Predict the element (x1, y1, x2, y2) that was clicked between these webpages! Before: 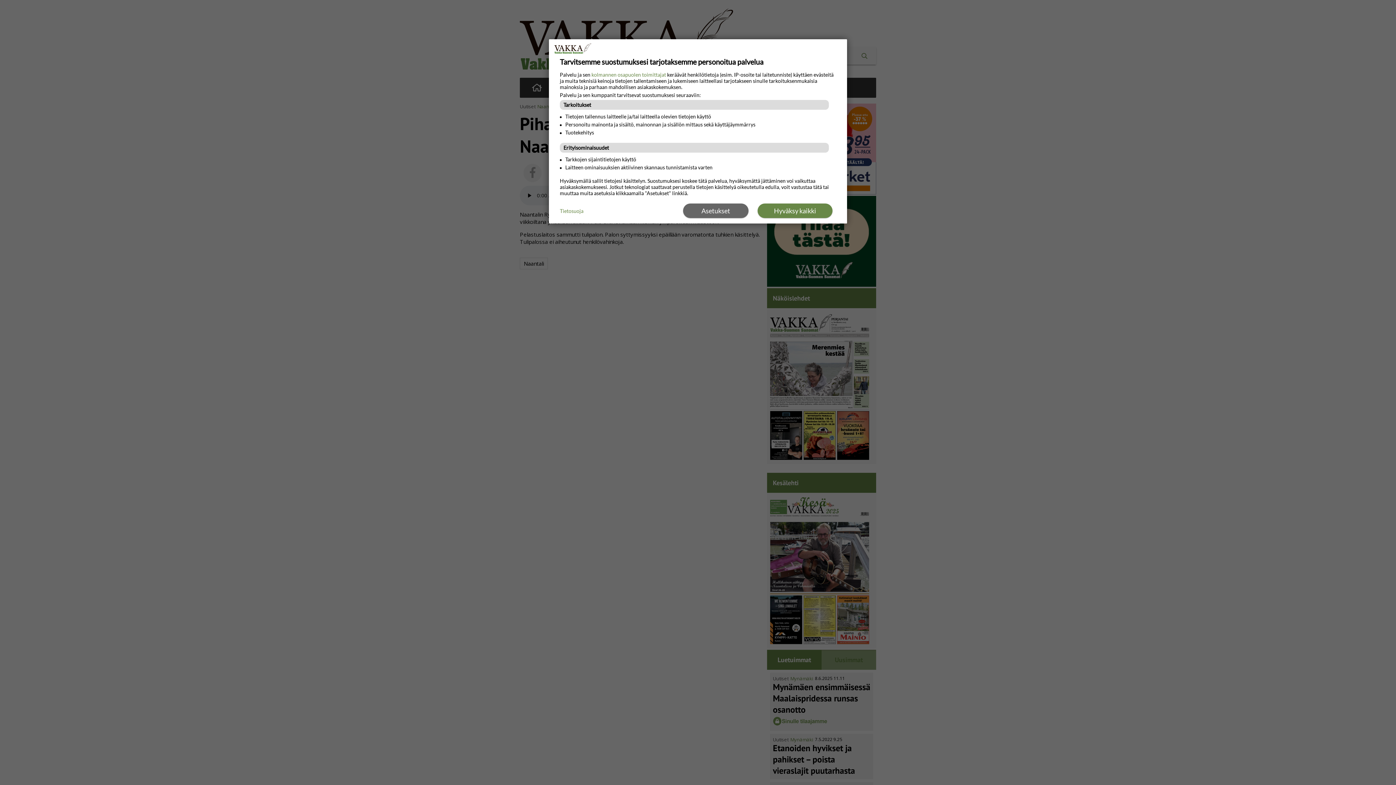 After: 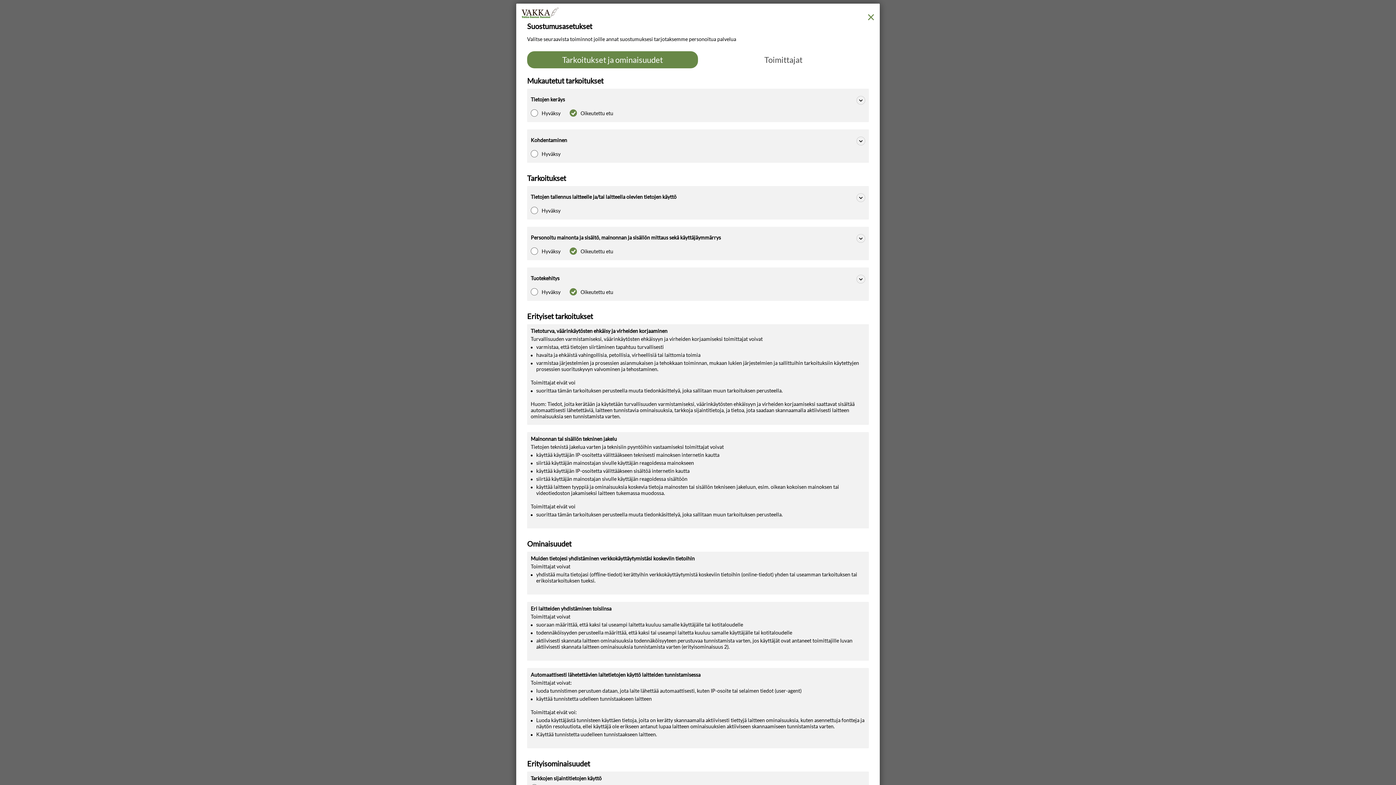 Action: bbox: (683, 203, 748, 218) label: Asetukset